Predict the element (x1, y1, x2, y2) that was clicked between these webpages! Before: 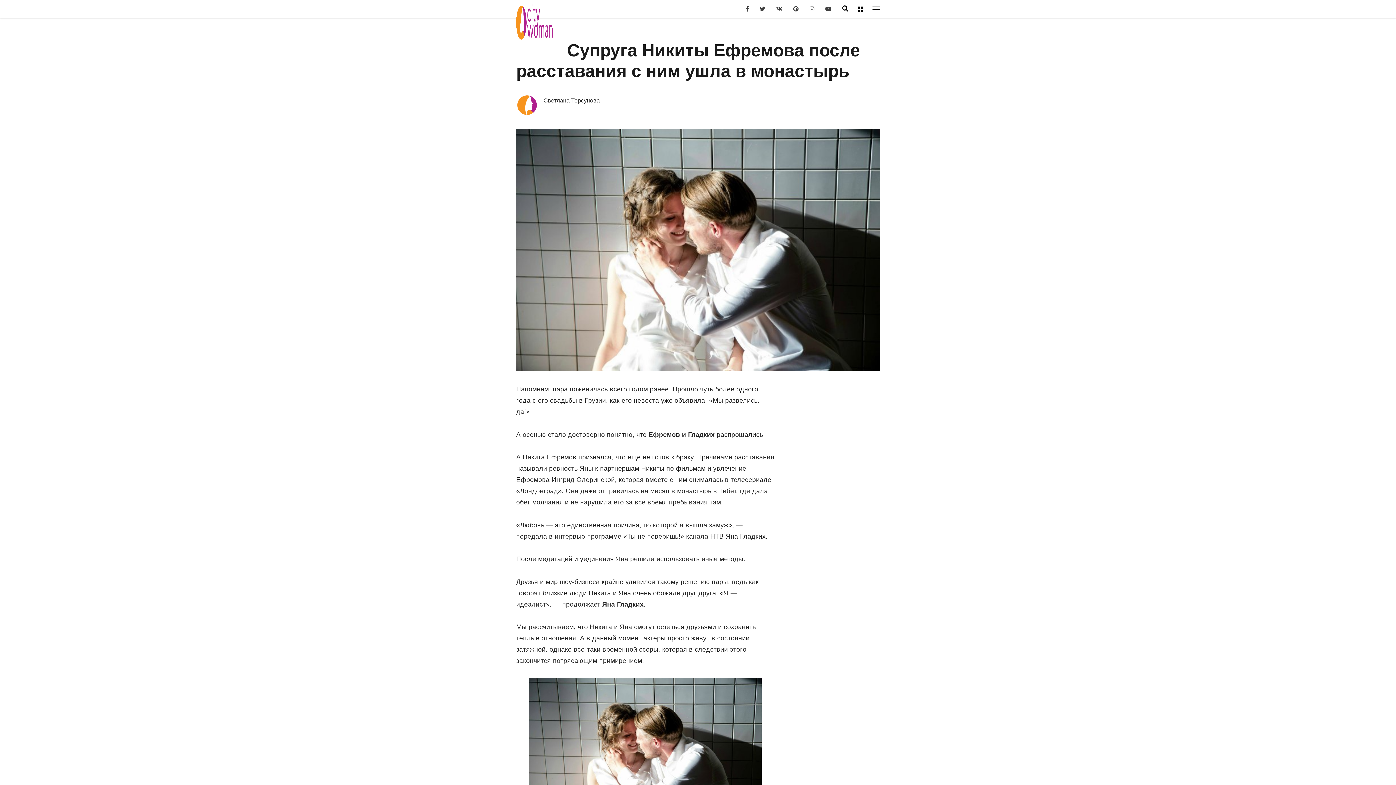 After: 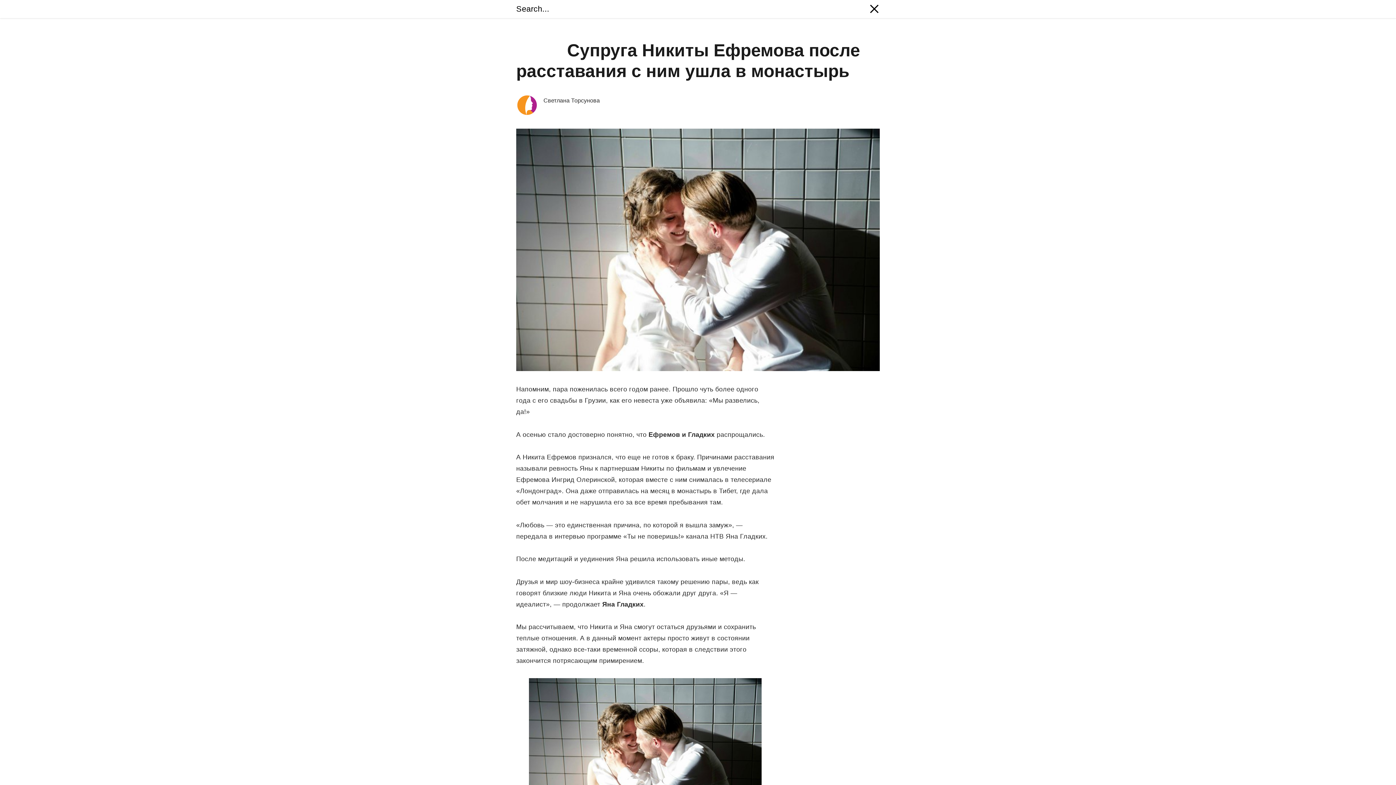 Action: bbox: (842, 0, 849, 18)